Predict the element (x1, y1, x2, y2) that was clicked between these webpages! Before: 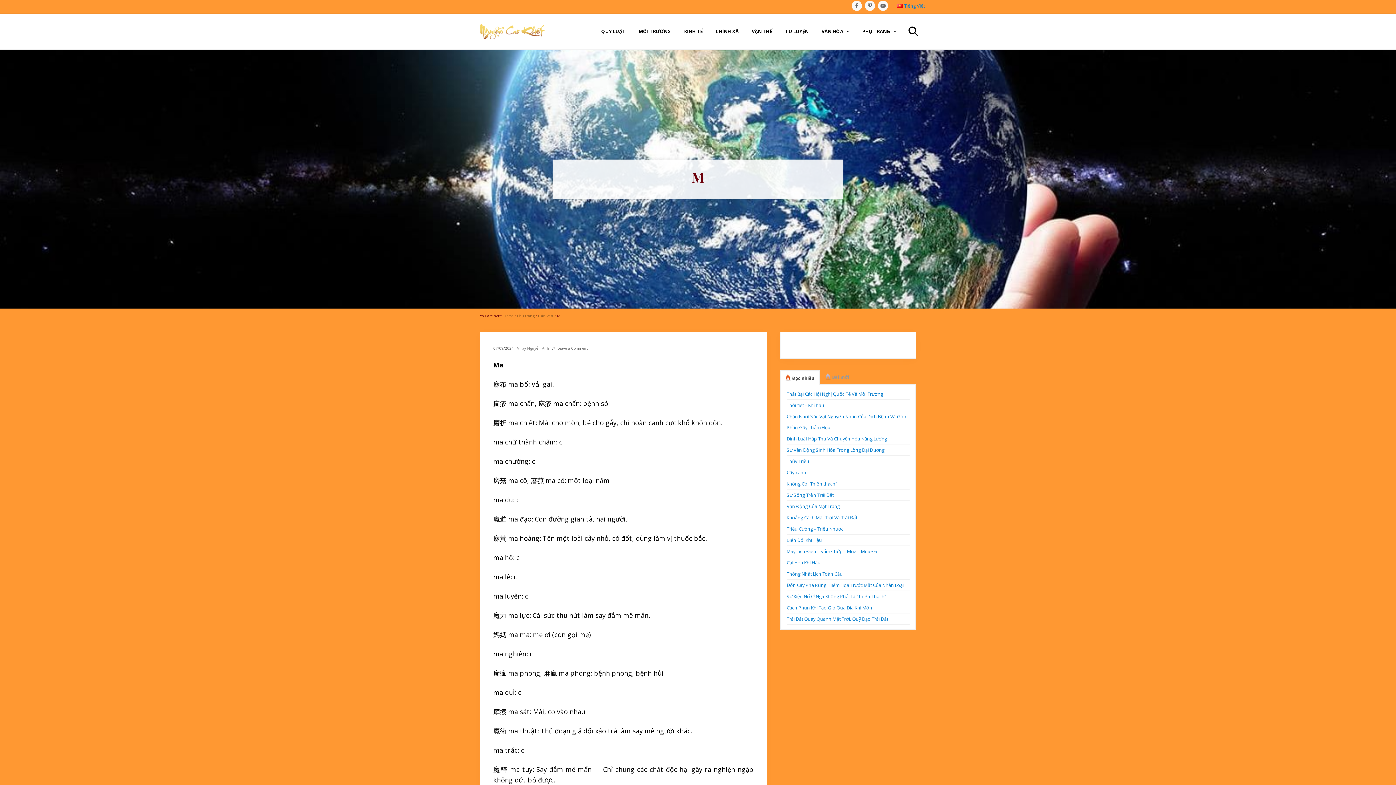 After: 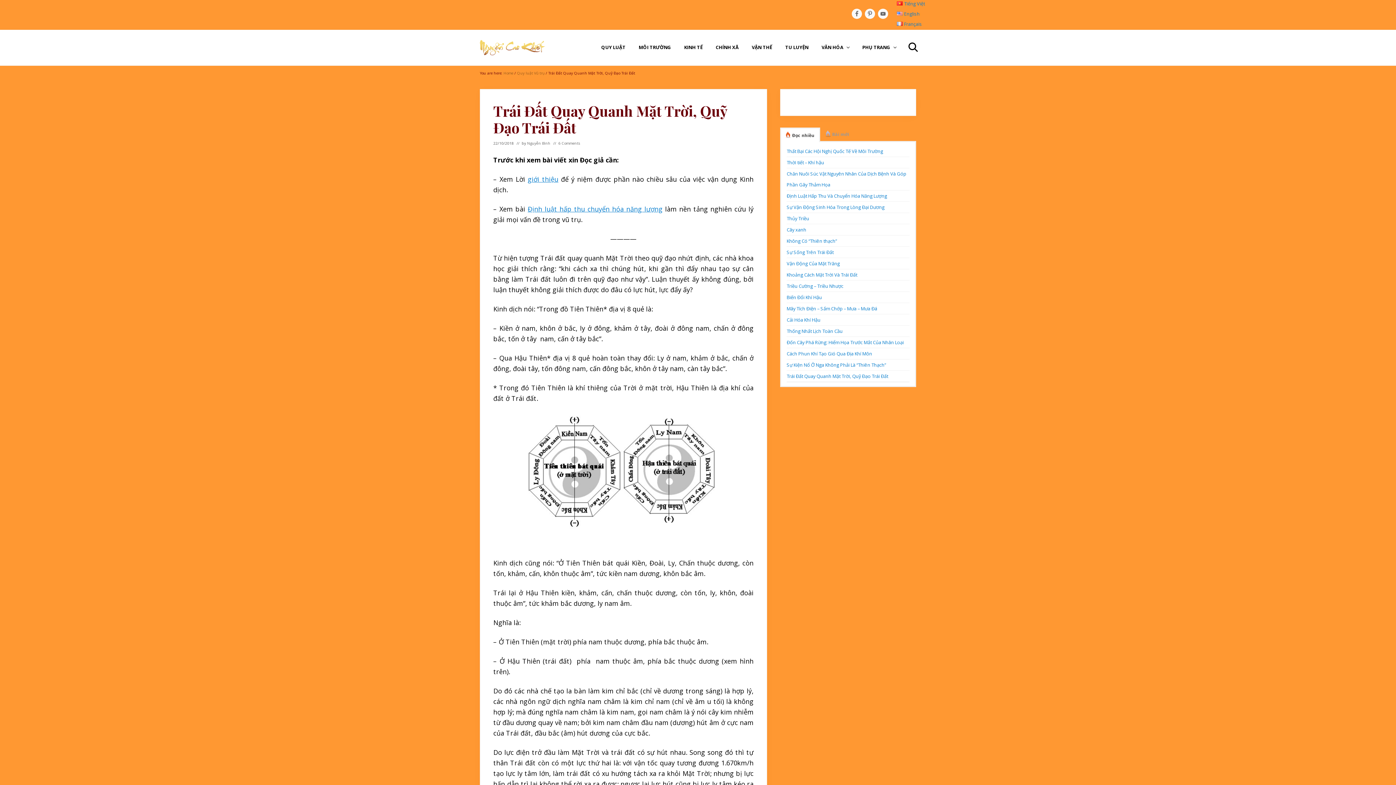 Action: bbox: (786, 615, 888, 622) label: Trái Đất Quay Quanh Mặt Trời, Quỹ Đạo Trái Đất